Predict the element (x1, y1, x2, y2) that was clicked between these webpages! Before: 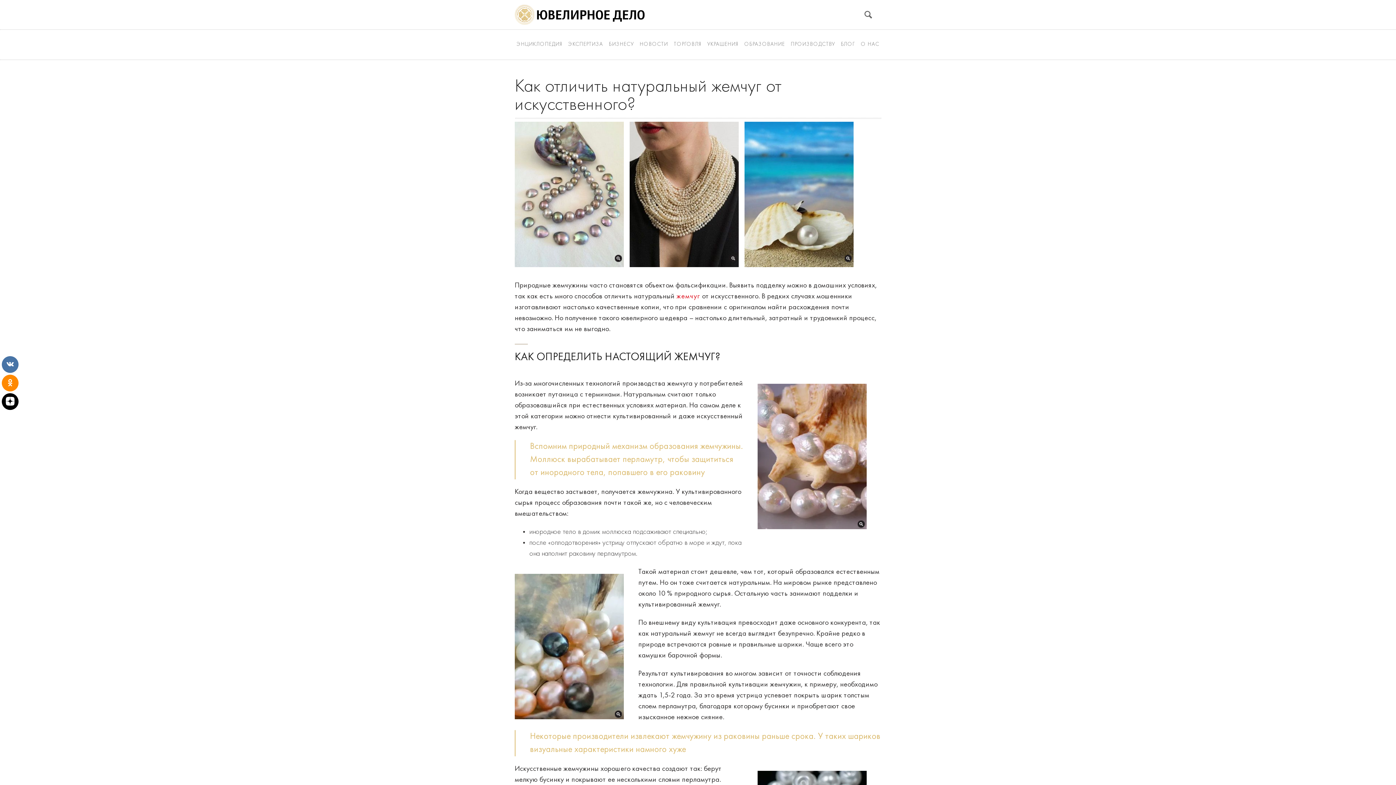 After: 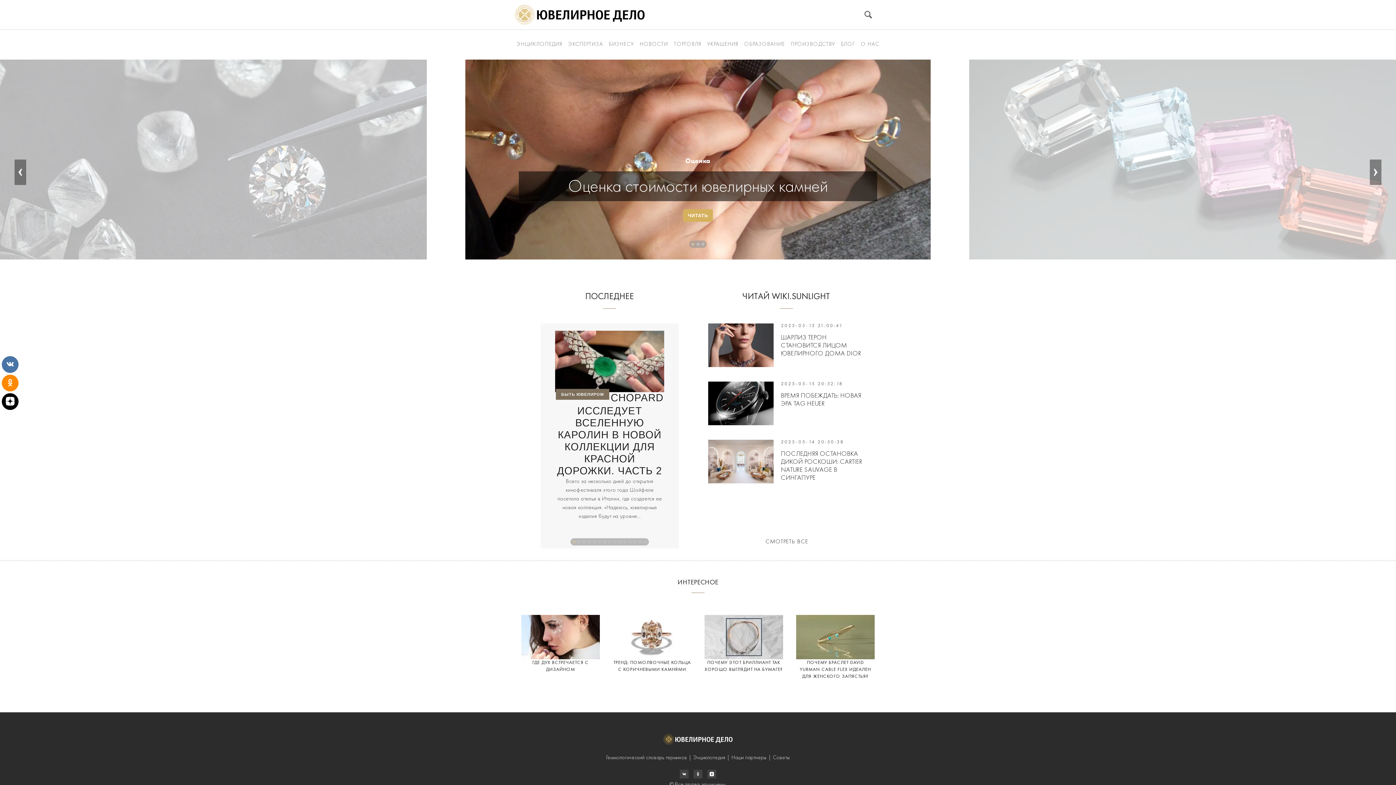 Action: bbox: (514, 4, 644, 24)